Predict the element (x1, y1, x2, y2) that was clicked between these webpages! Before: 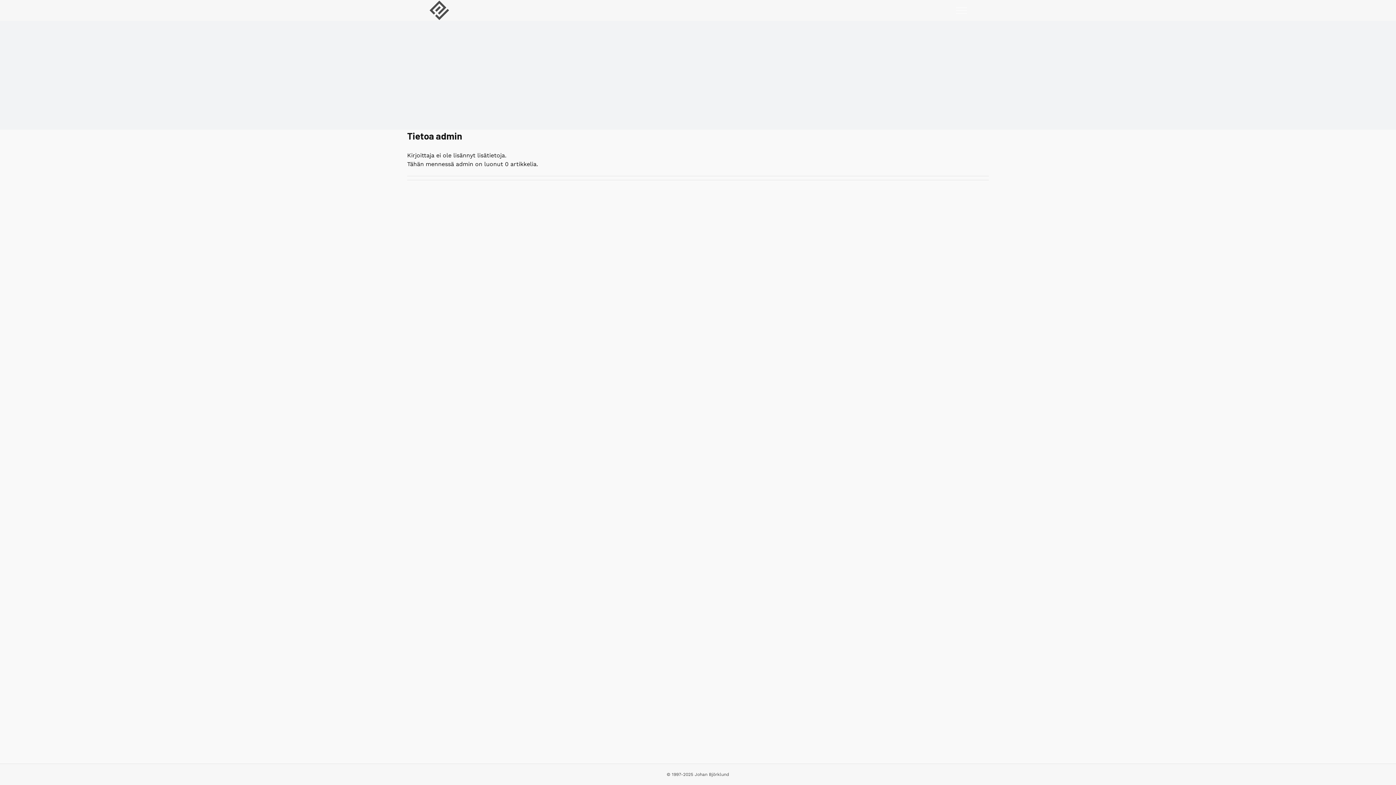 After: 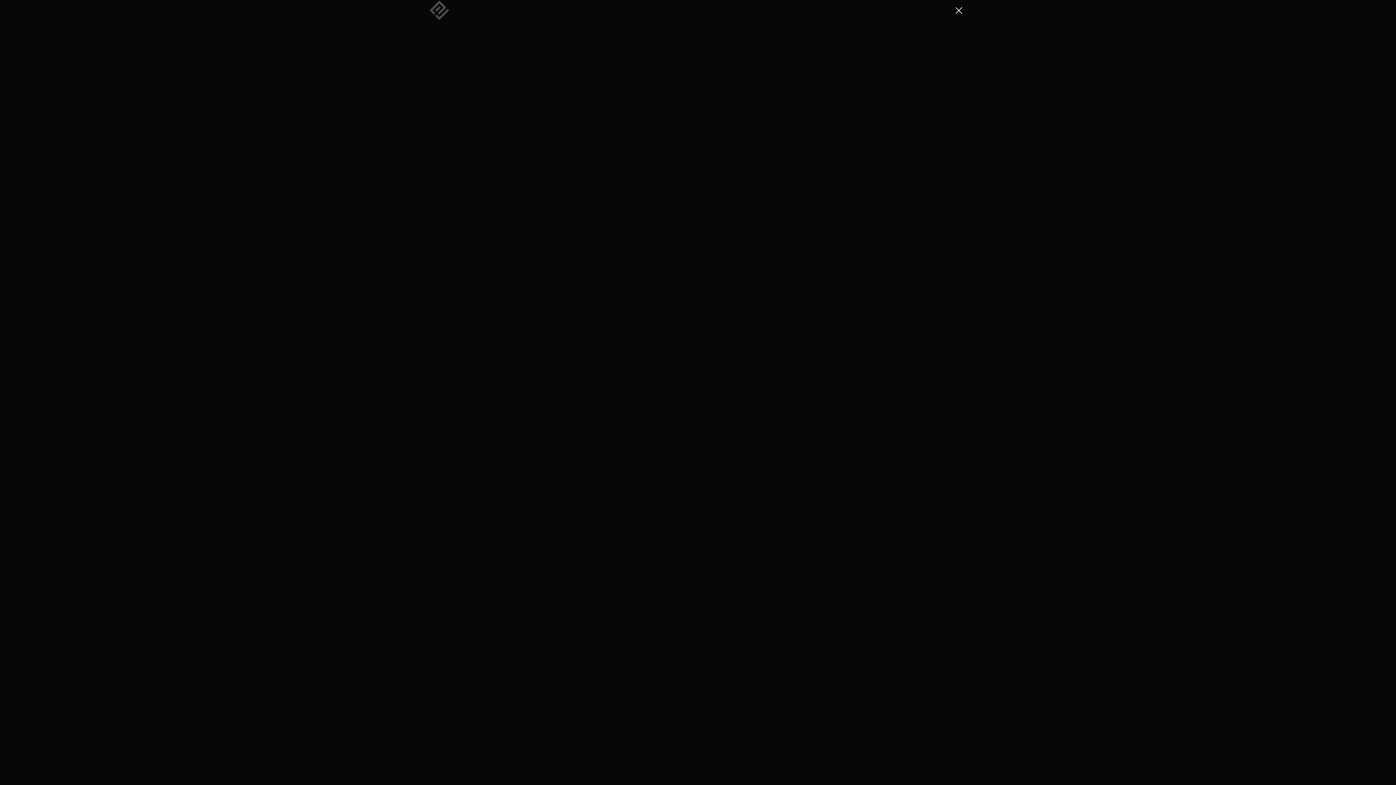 Action: label: Toggle Menu bbox: (950, 7, 973, 13)